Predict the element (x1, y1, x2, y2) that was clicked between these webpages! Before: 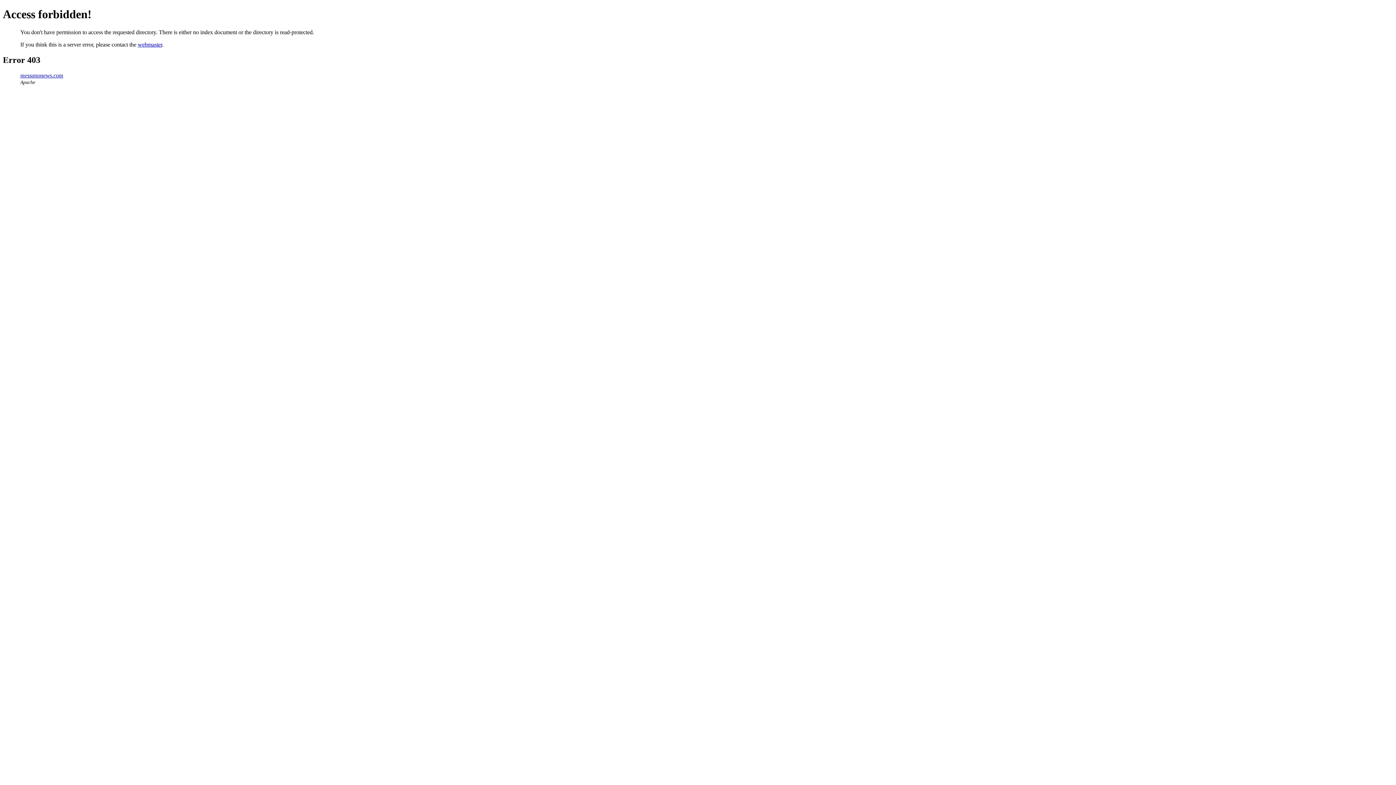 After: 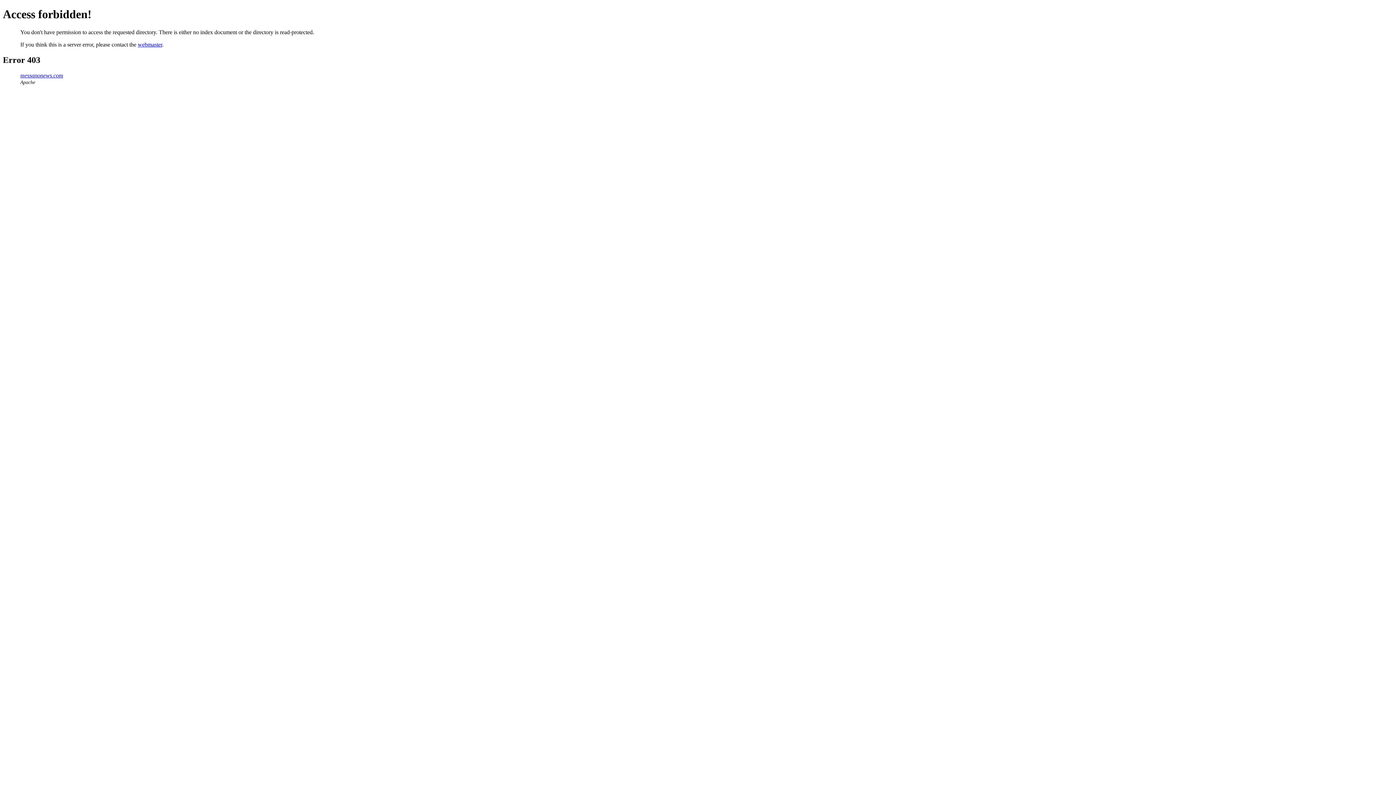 Action: label: messanonews.com bbox: (20, 72, 63, 78)